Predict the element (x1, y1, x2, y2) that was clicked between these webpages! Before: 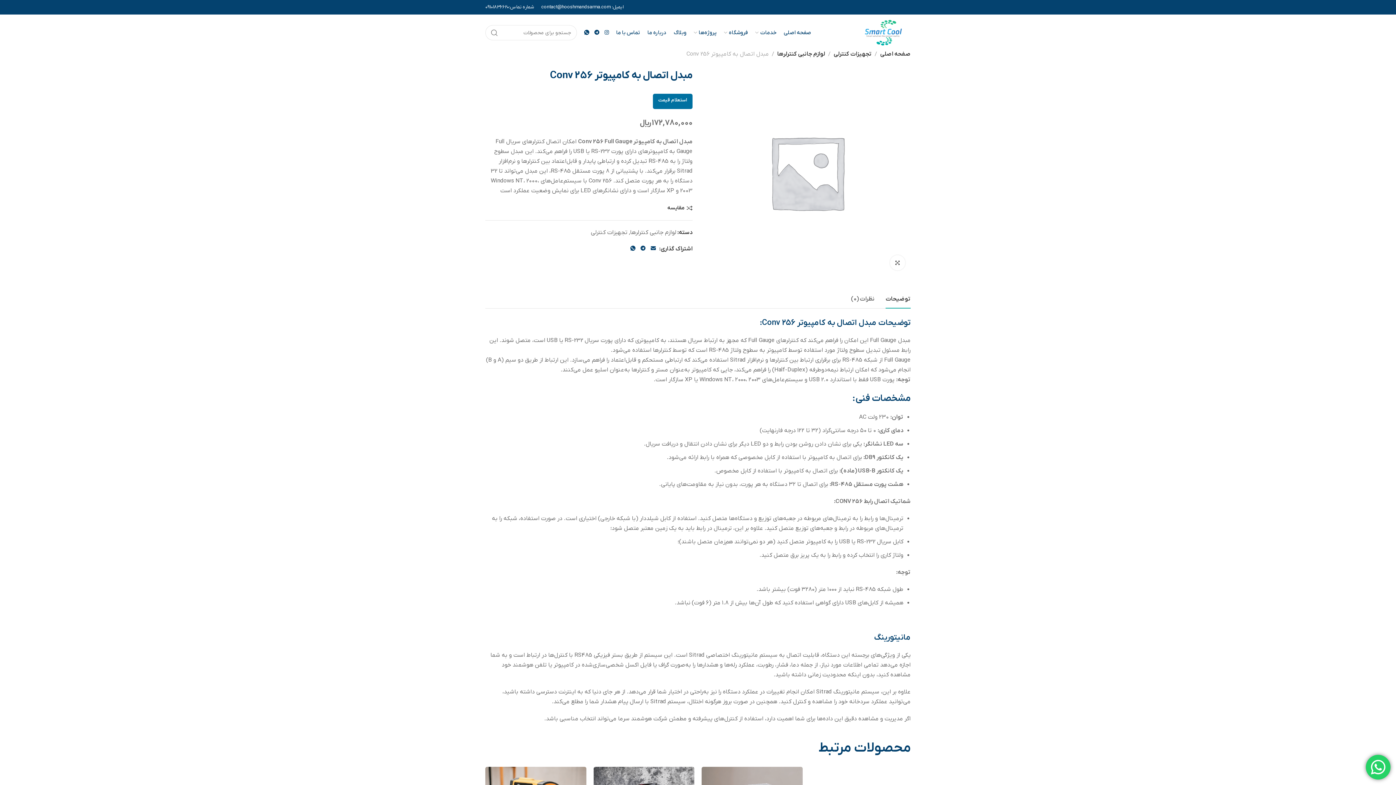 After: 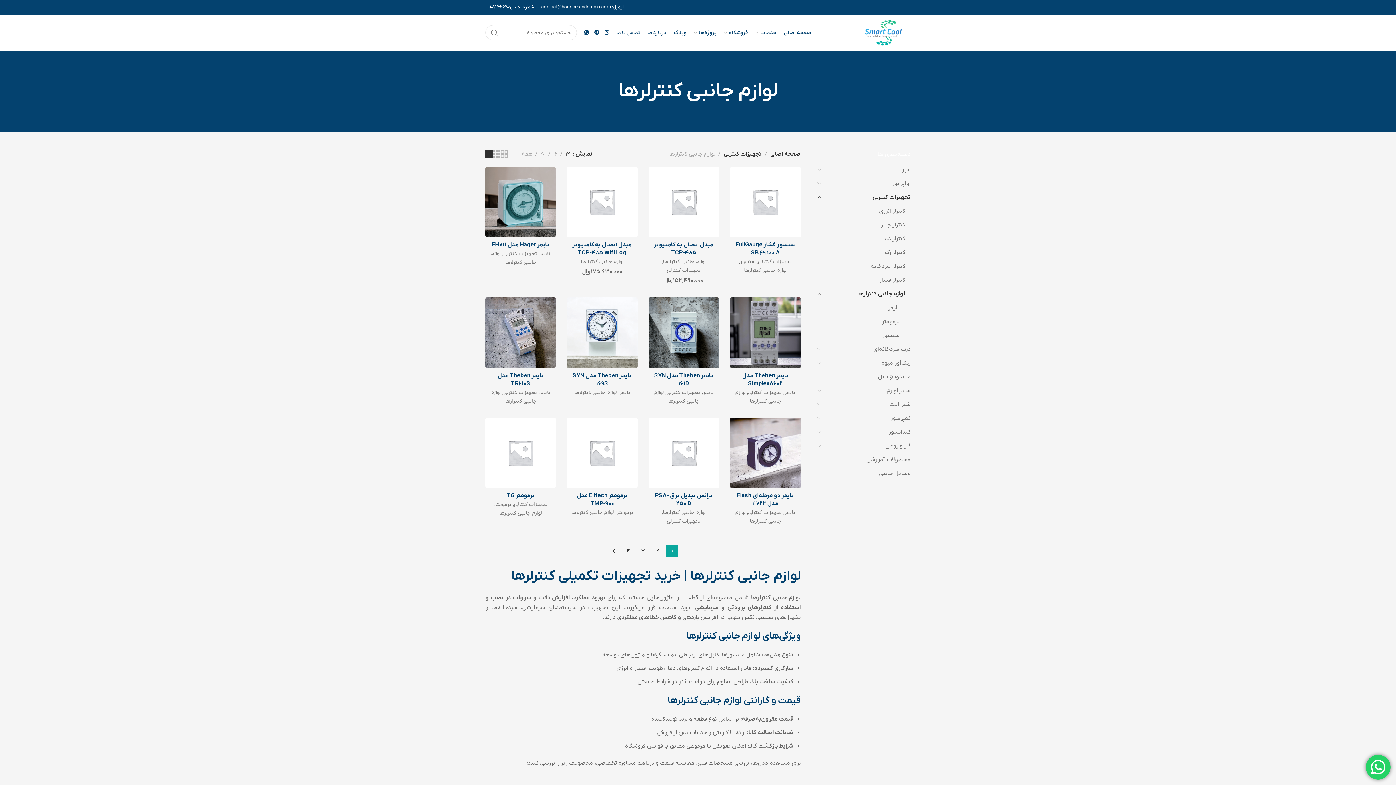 Action: bbox: (630, 229, 676, 236) label: لوازم جانبی کنترلرها